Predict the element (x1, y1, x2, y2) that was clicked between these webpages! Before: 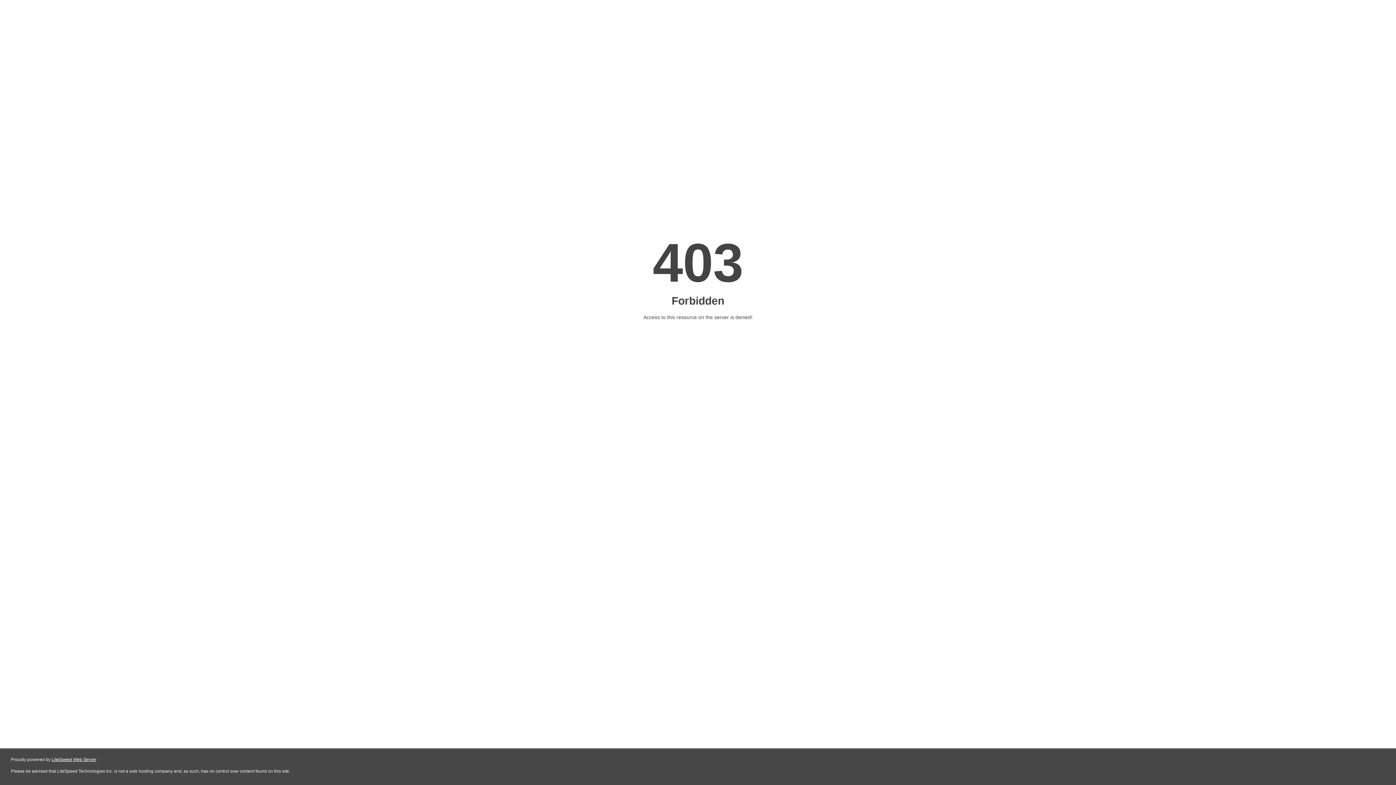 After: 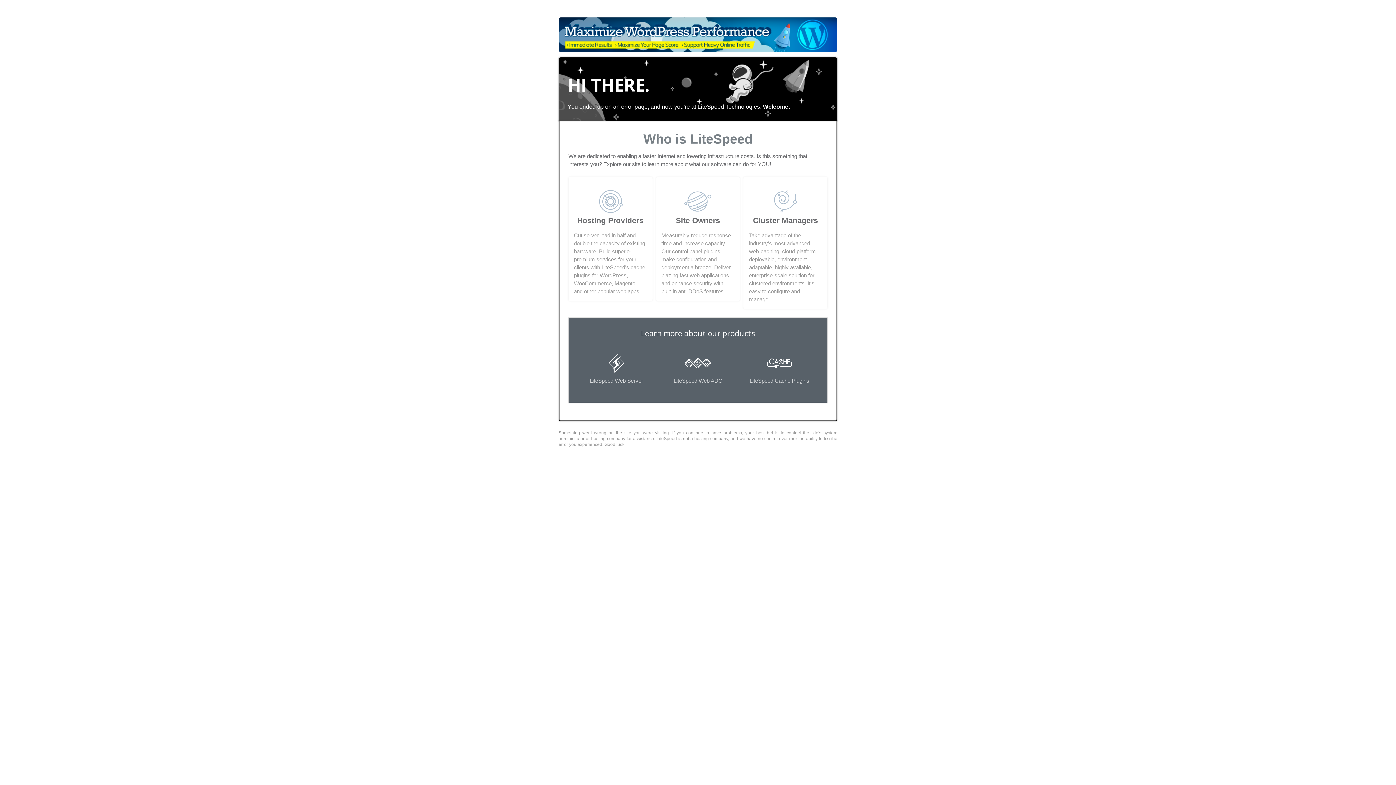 Action: bbox: (51, 757, 96, 762) label: LiteSpeed Web Server